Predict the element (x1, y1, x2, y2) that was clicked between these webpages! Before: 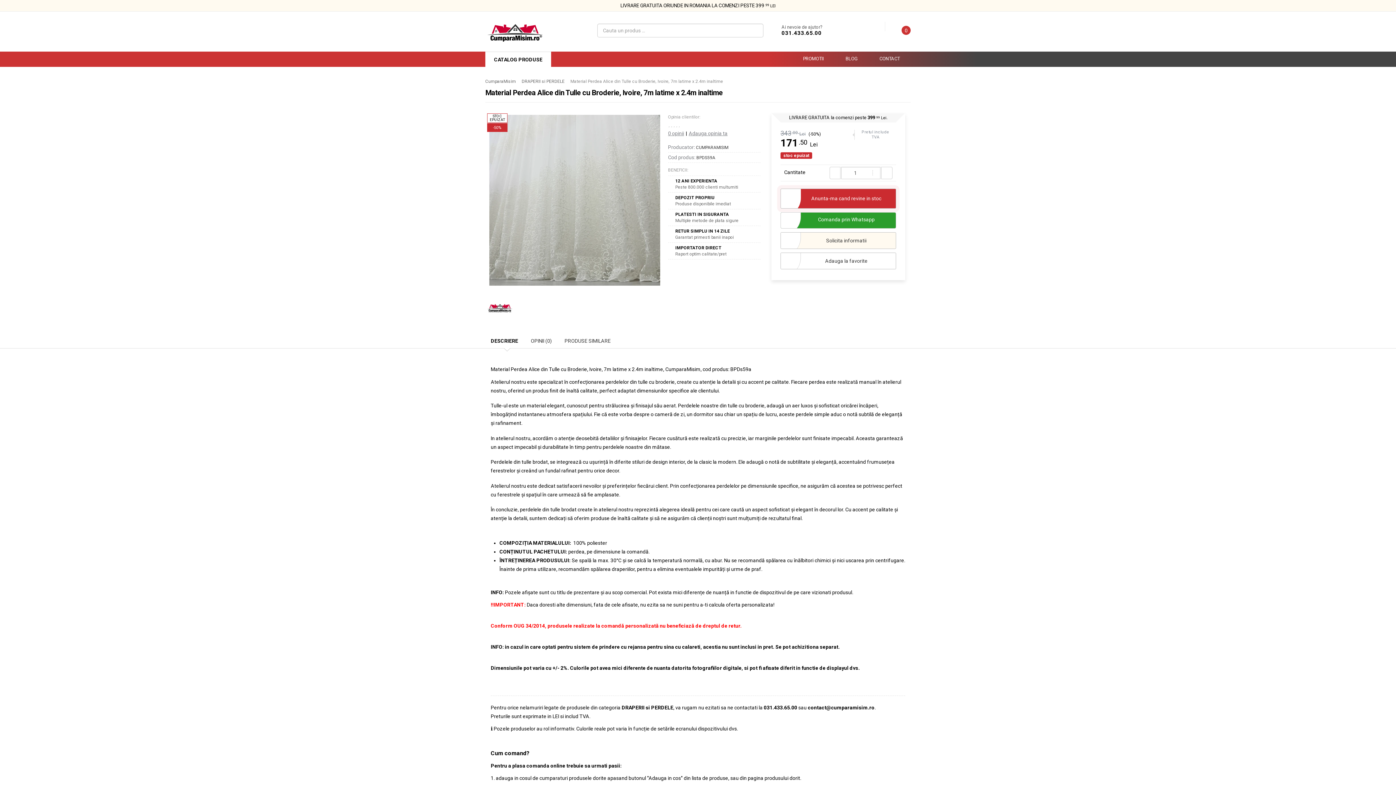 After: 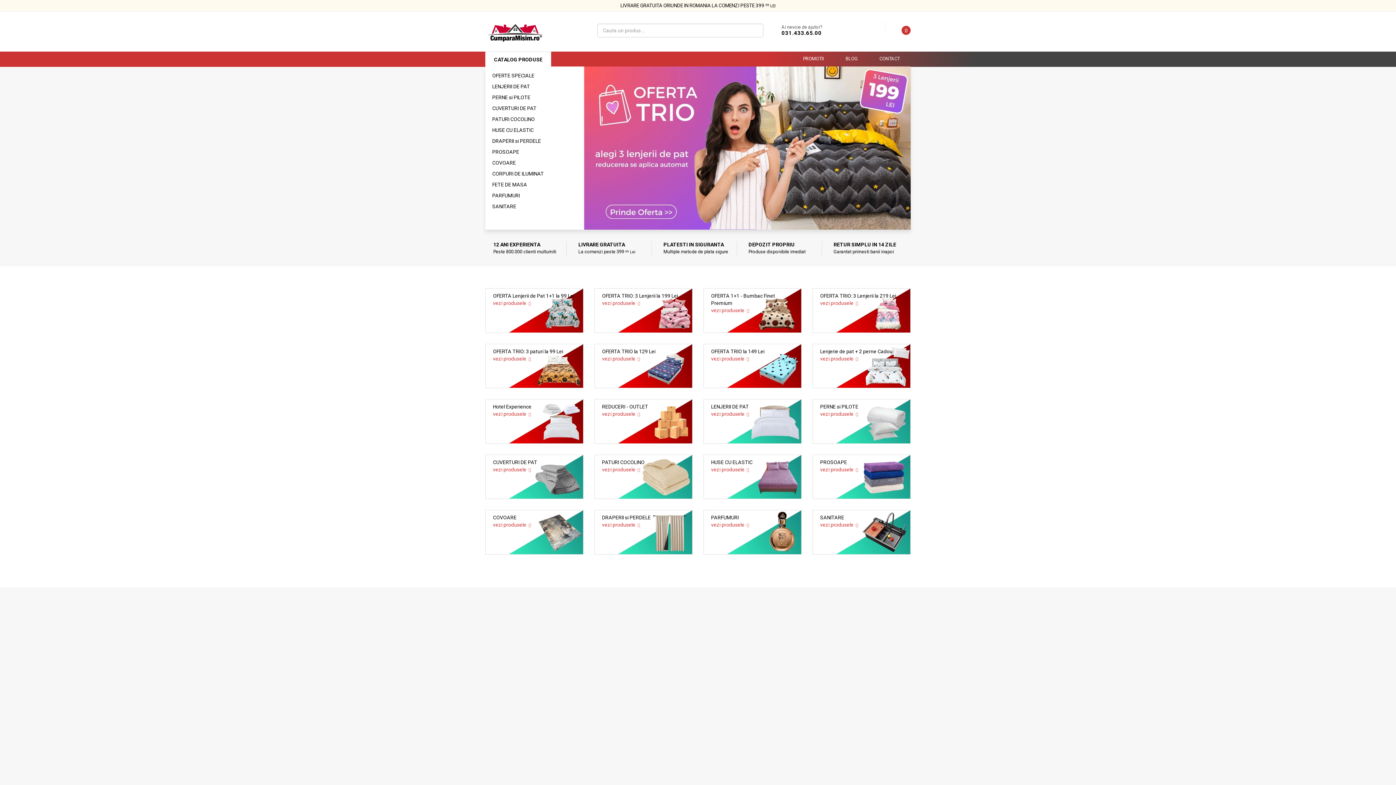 Action: label: DESCRIERE bbox: (490, 333, 523, 348)